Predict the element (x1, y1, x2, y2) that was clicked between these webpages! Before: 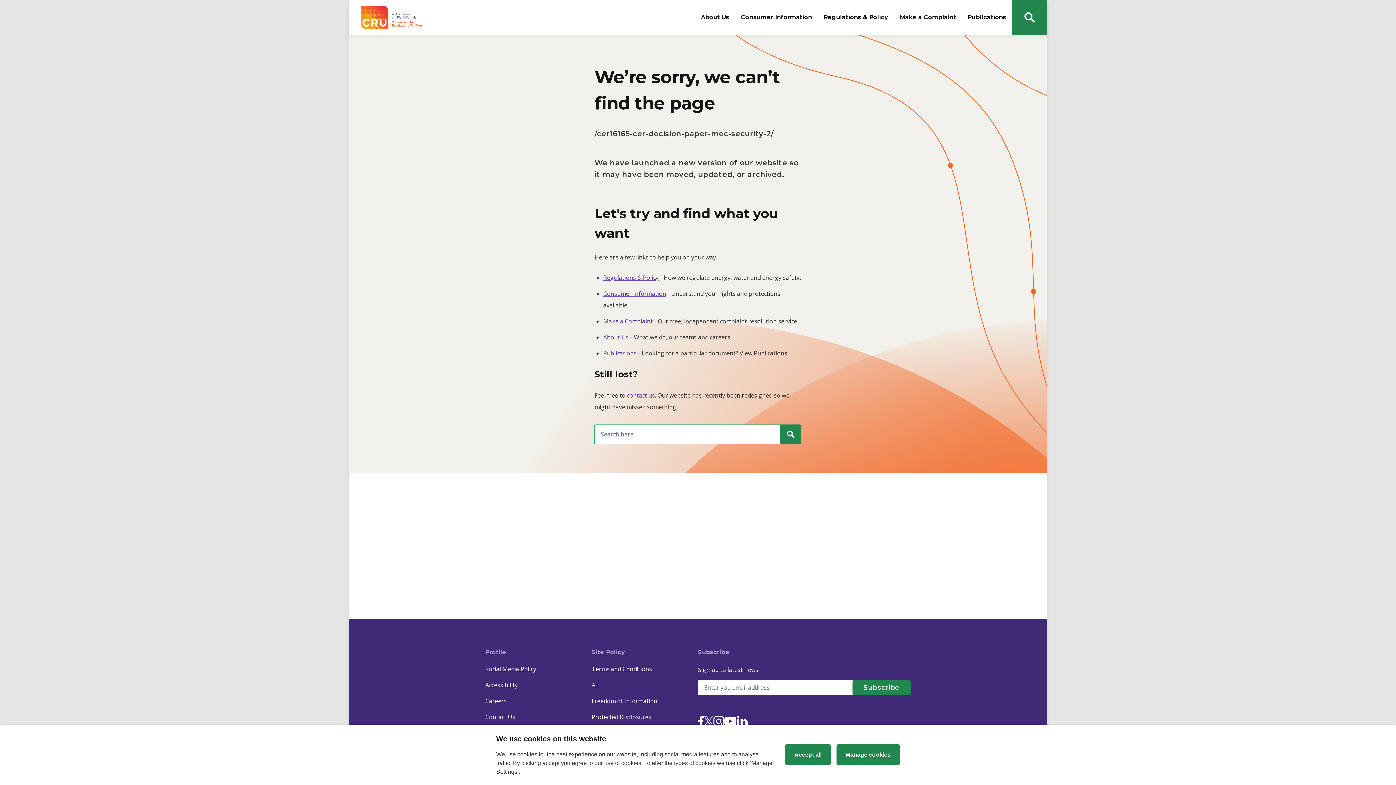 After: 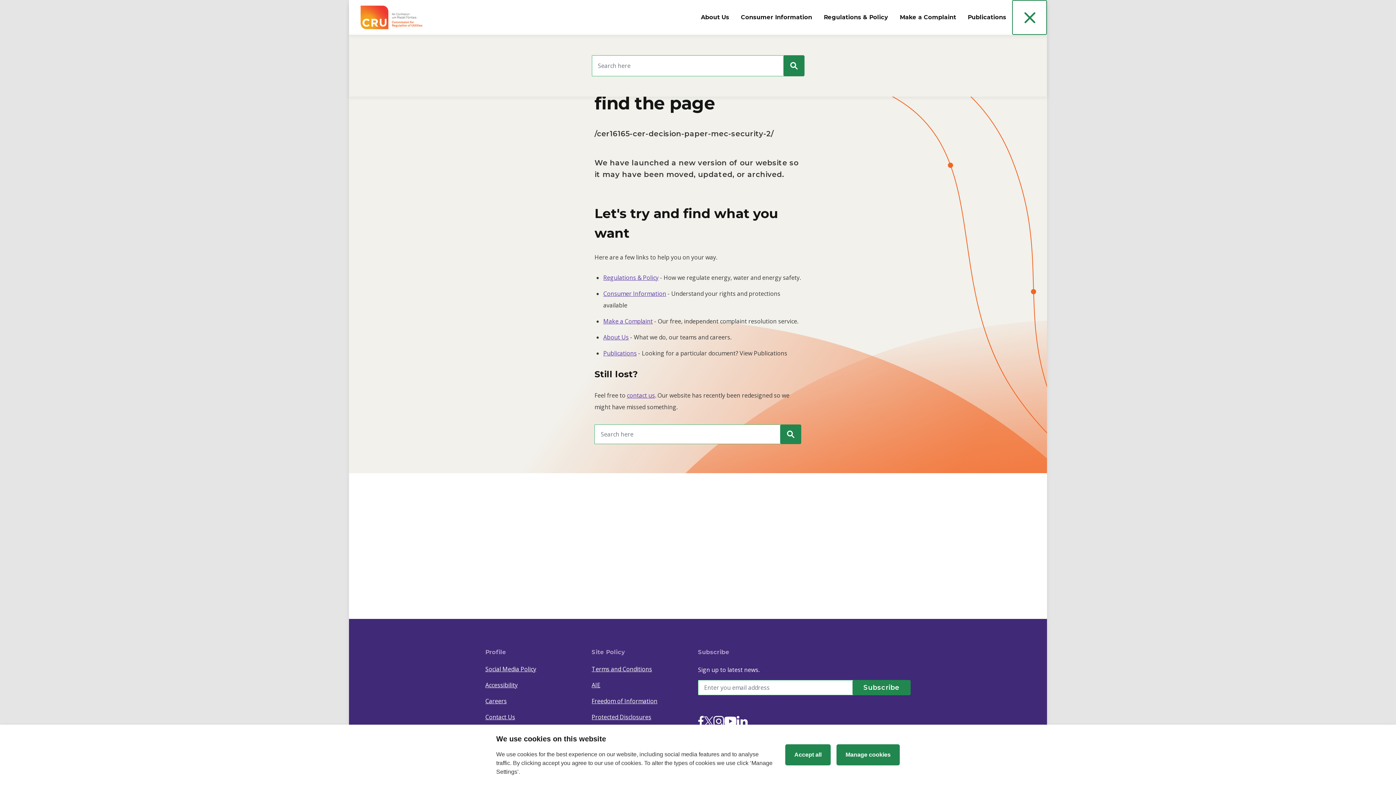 Action: label: Search button bbox: (1012, 0, 1047, 34)